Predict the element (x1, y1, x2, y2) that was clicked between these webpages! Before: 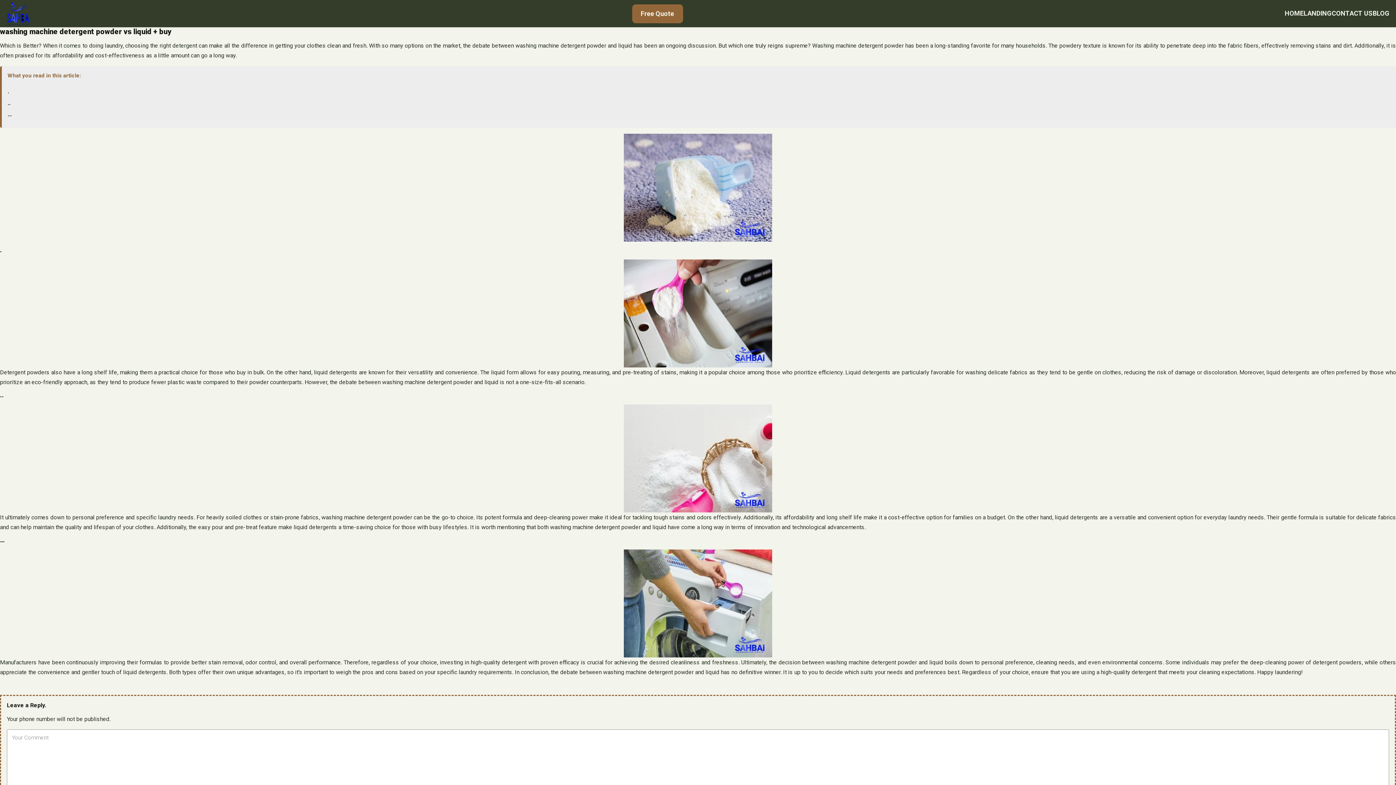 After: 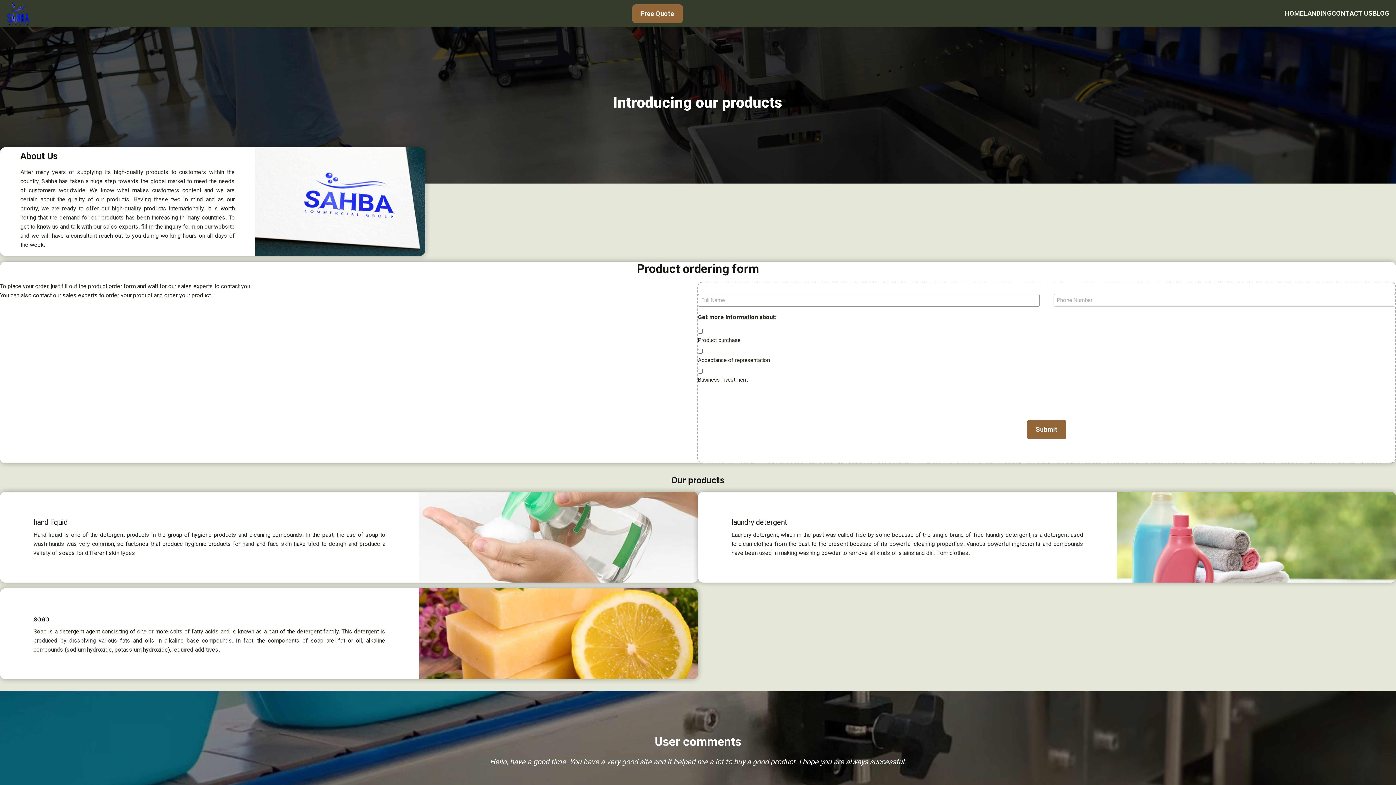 Action: bbox: (1304, 8, 1332, 18) label: LANDING